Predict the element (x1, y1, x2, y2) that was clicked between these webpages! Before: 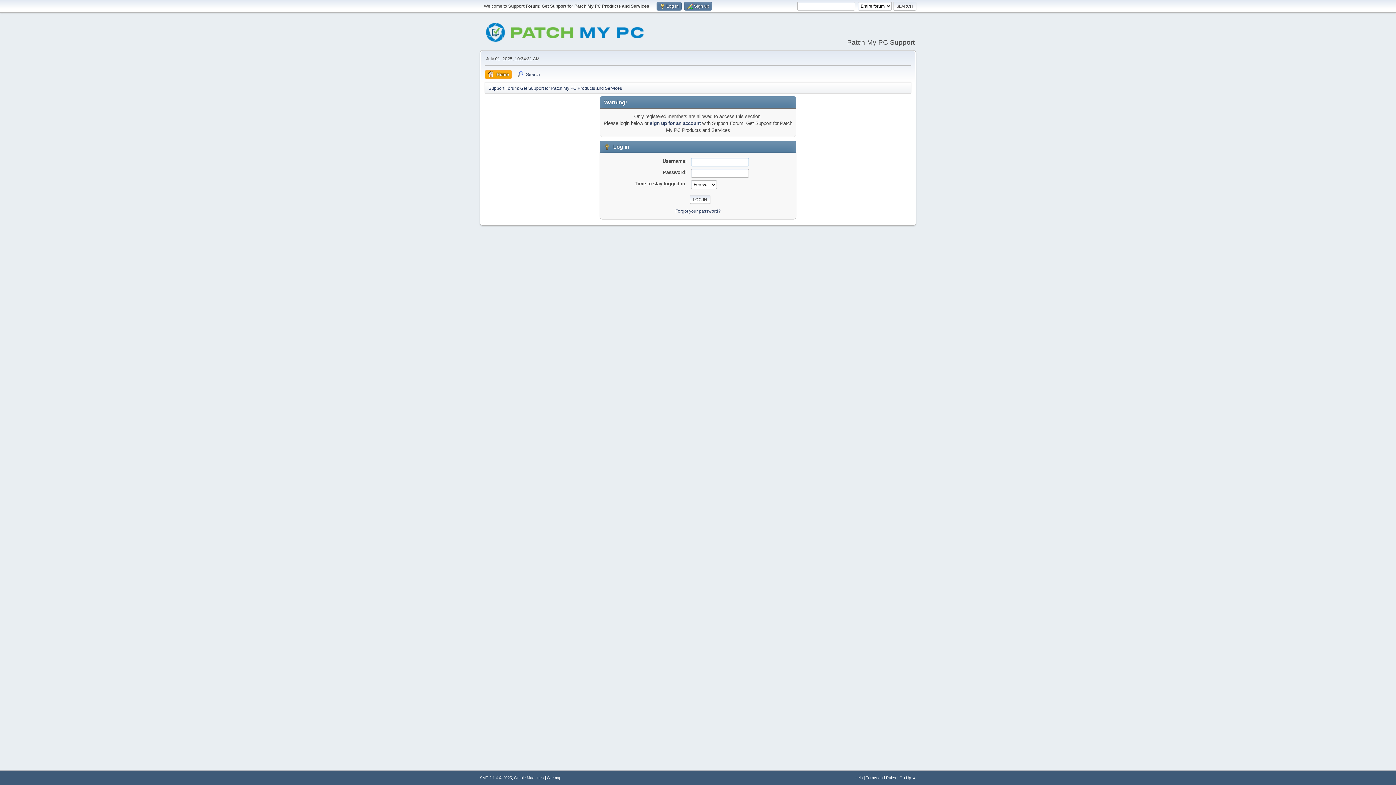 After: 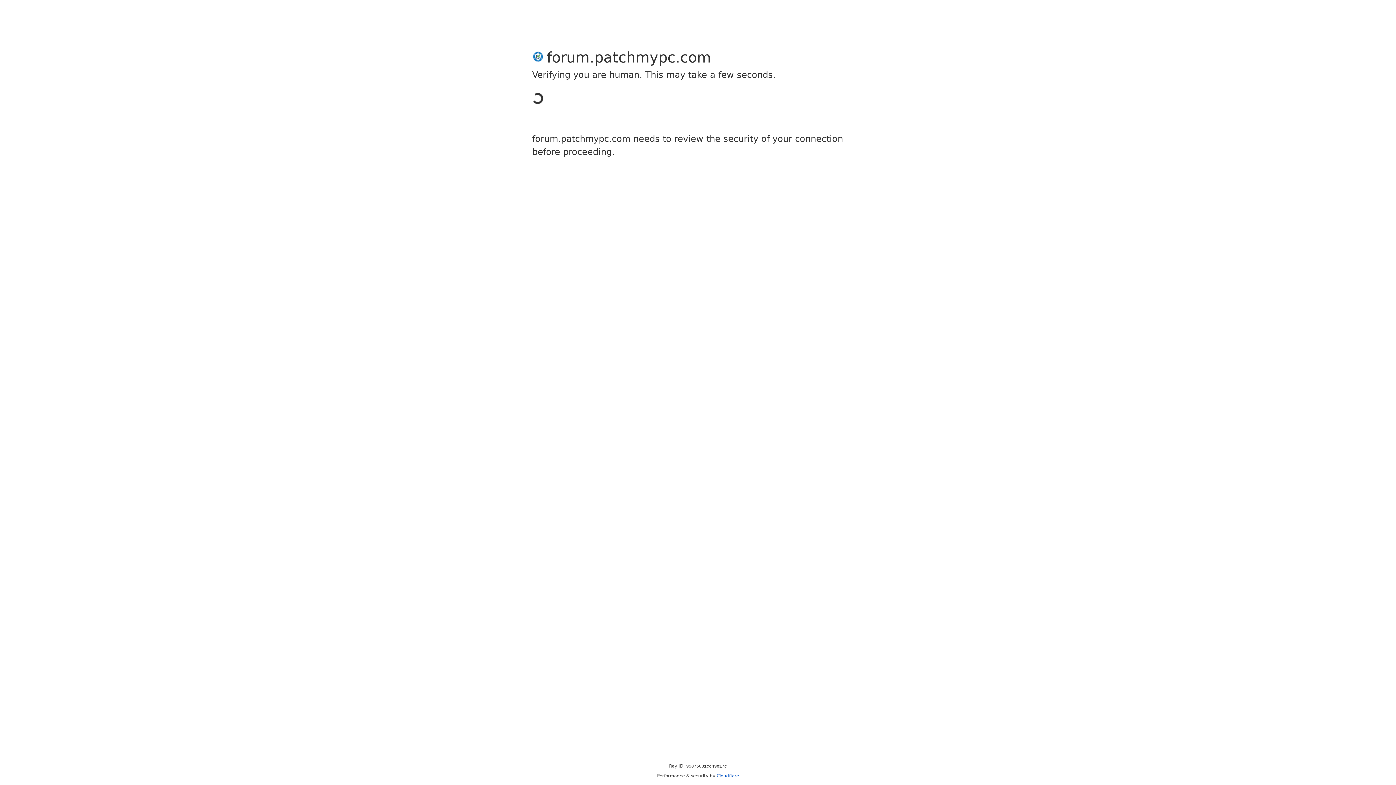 Action: bbox: (650, 120, 700, 126) label: sign up for an account